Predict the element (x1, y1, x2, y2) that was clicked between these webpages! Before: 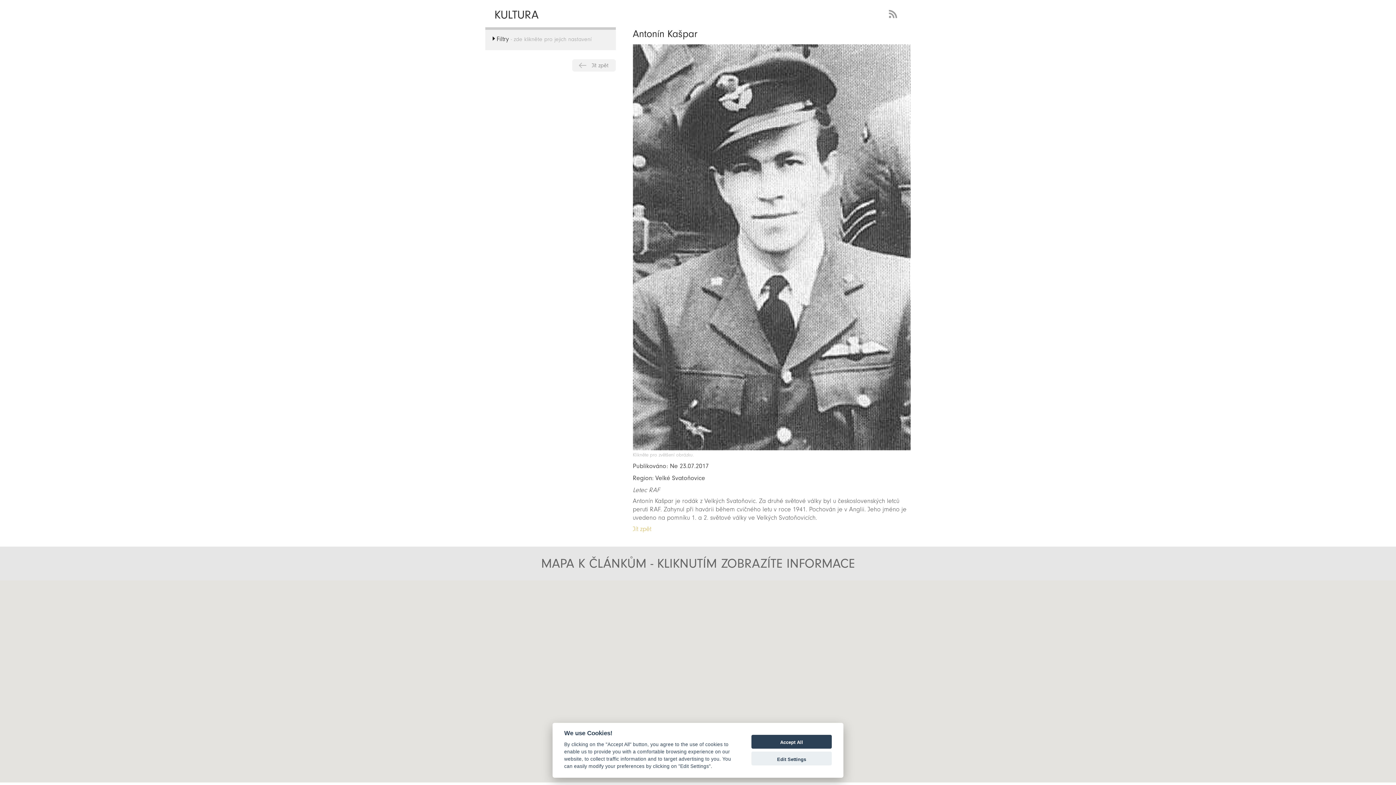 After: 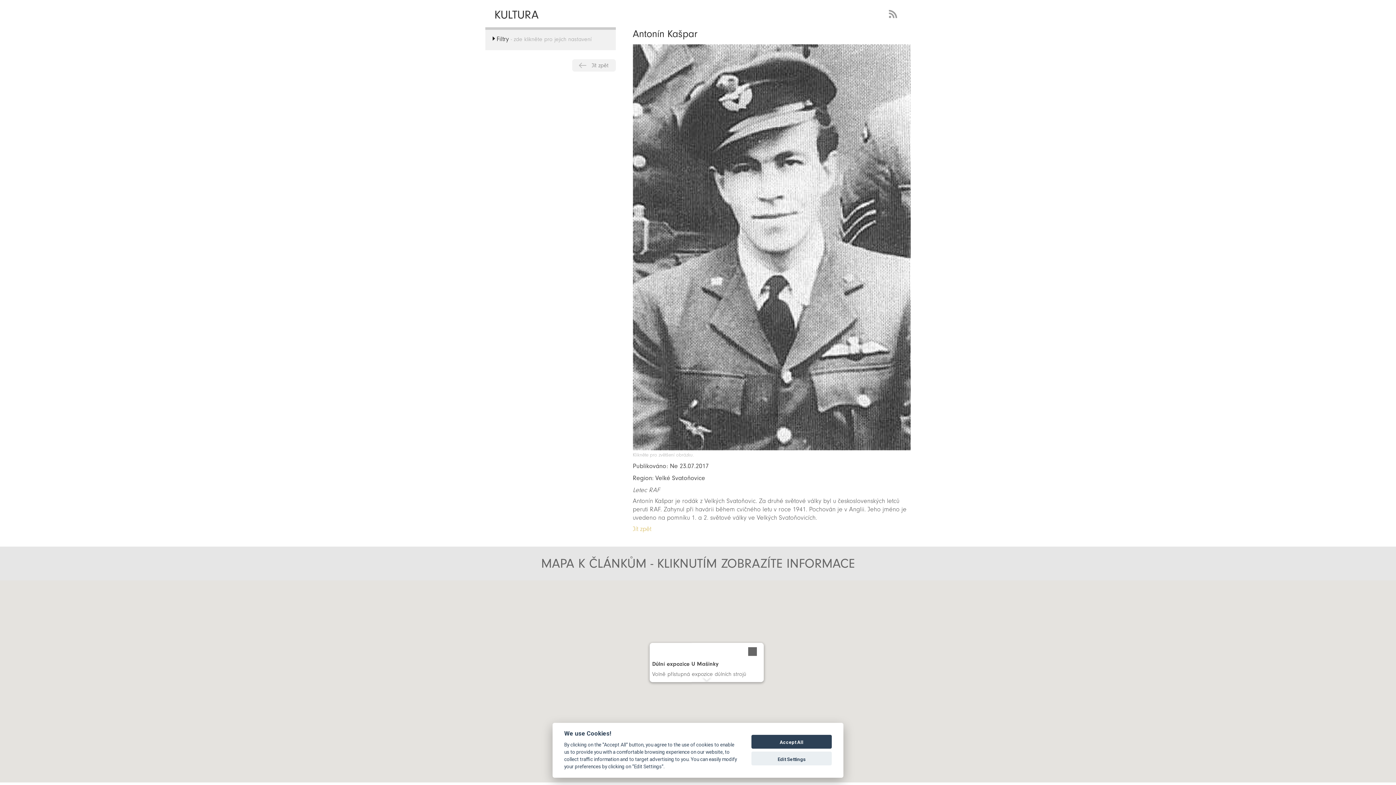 Action: bbox: (702, 680, 710, 693)